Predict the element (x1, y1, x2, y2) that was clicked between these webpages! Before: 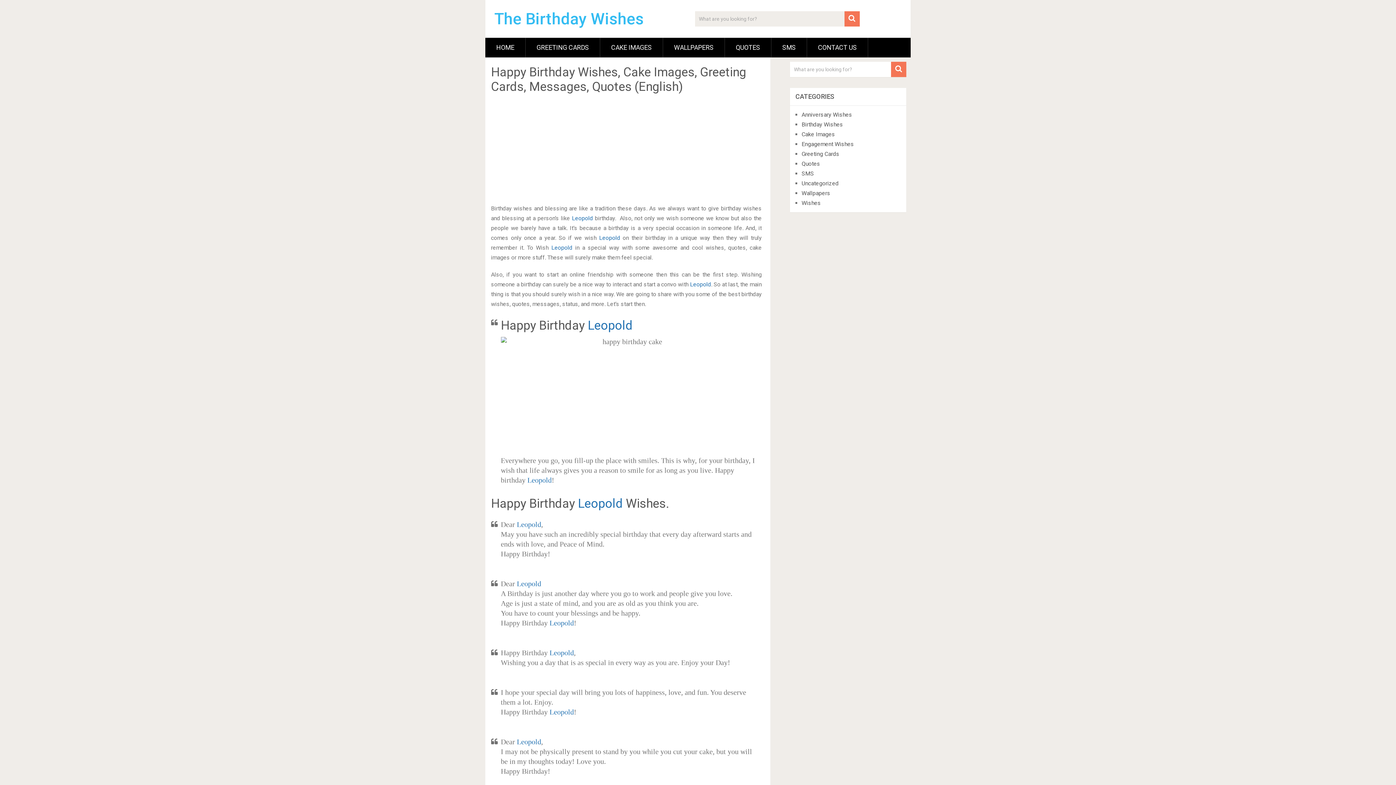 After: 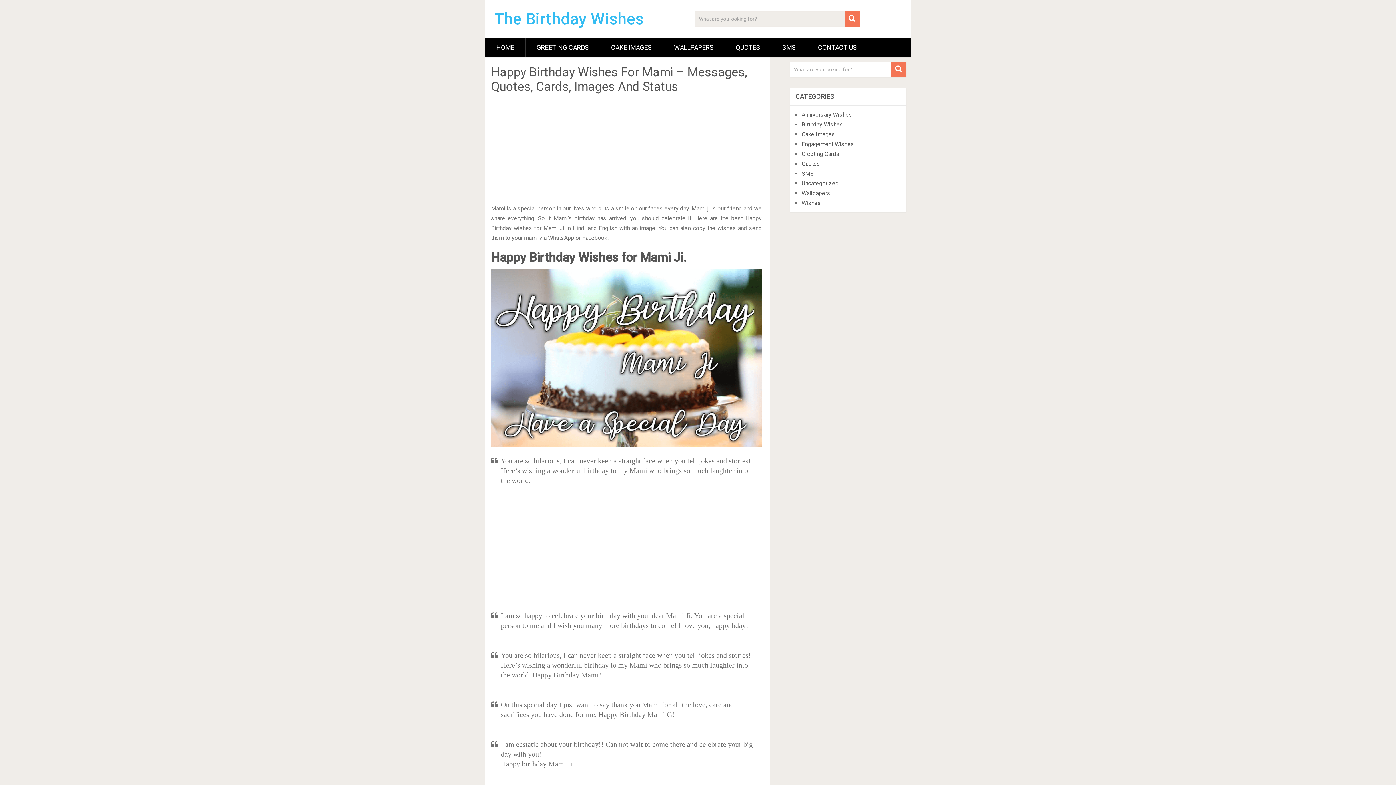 Action: label: Birthday Wishes bbox: (801, 121, 843, 128)